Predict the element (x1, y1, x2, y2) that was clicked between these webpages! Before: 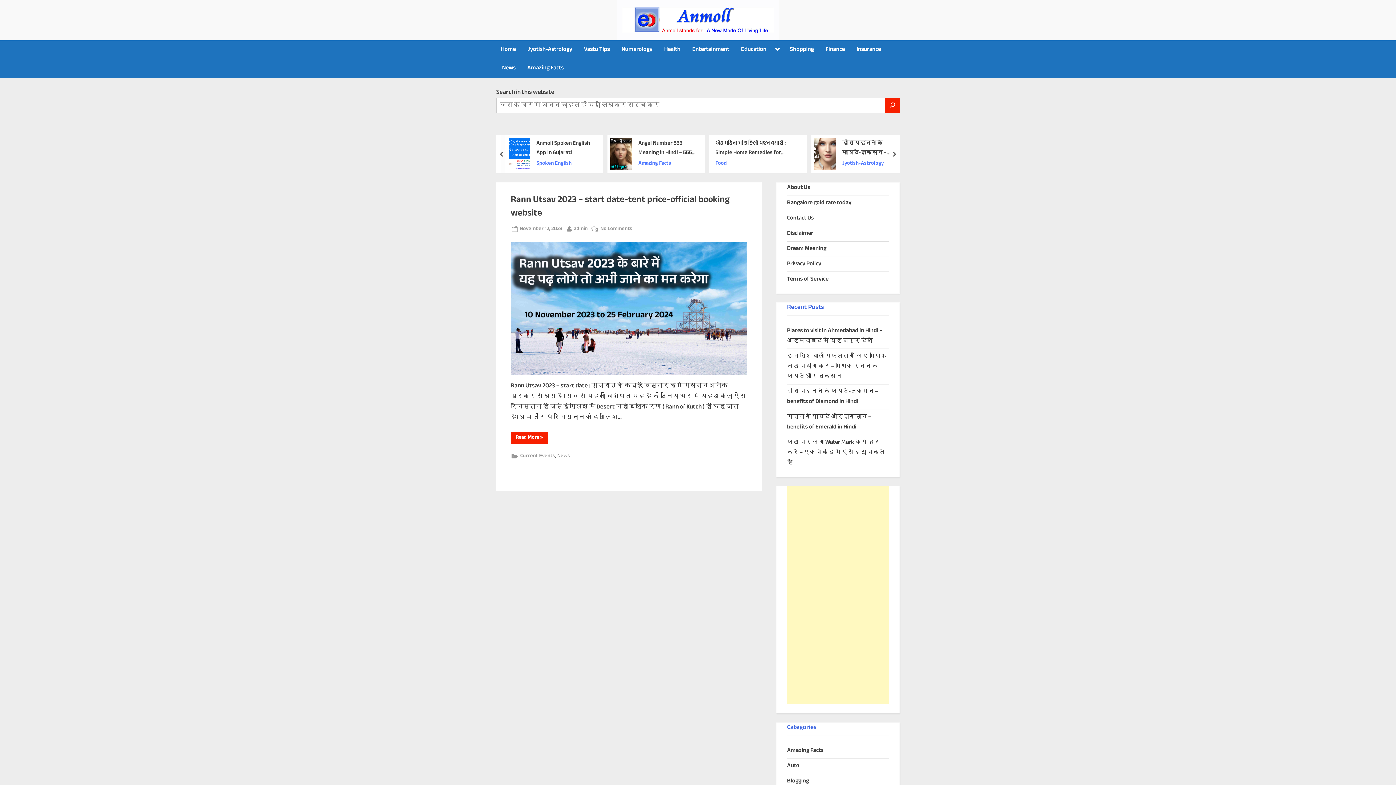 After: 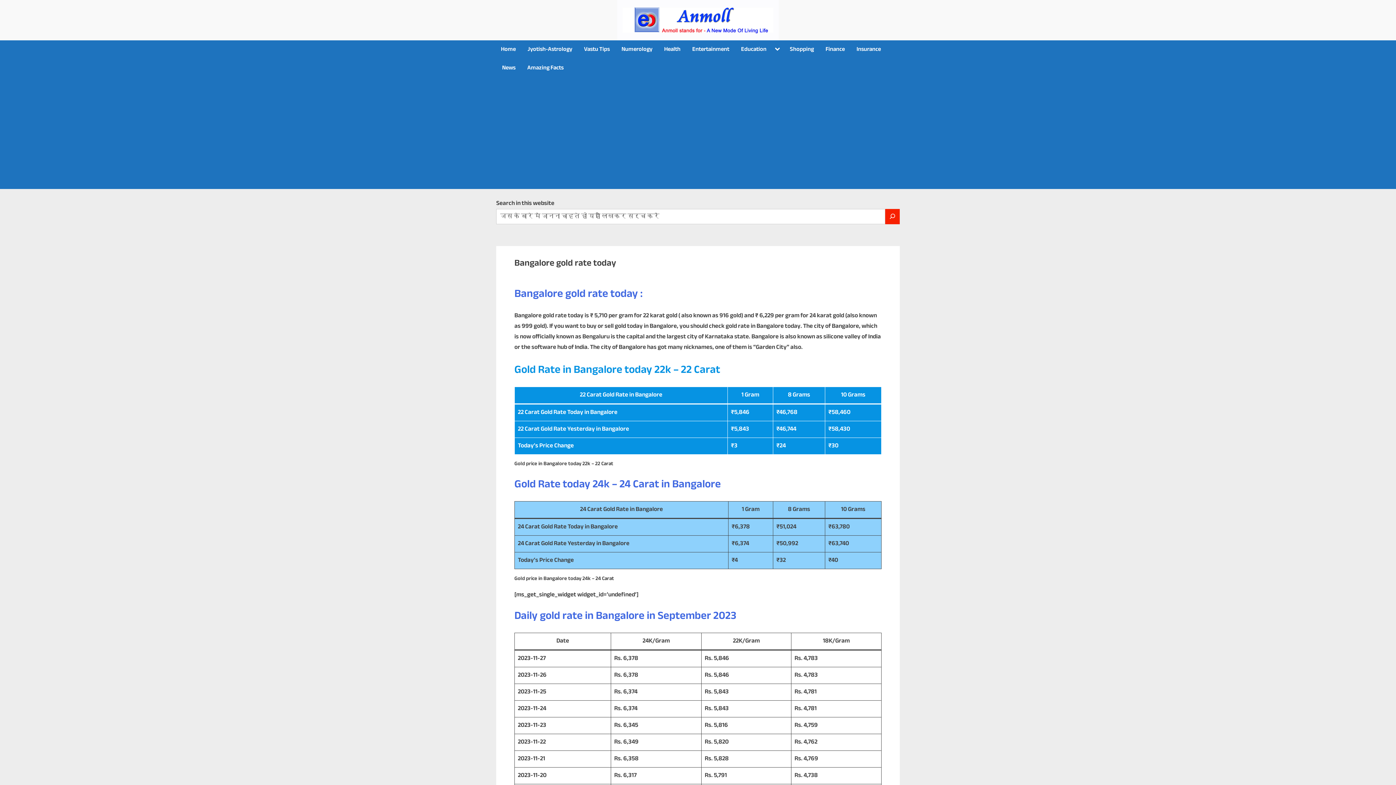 Action: bbox: (787, 198, 851, 207) label: Bangalore gold rate today